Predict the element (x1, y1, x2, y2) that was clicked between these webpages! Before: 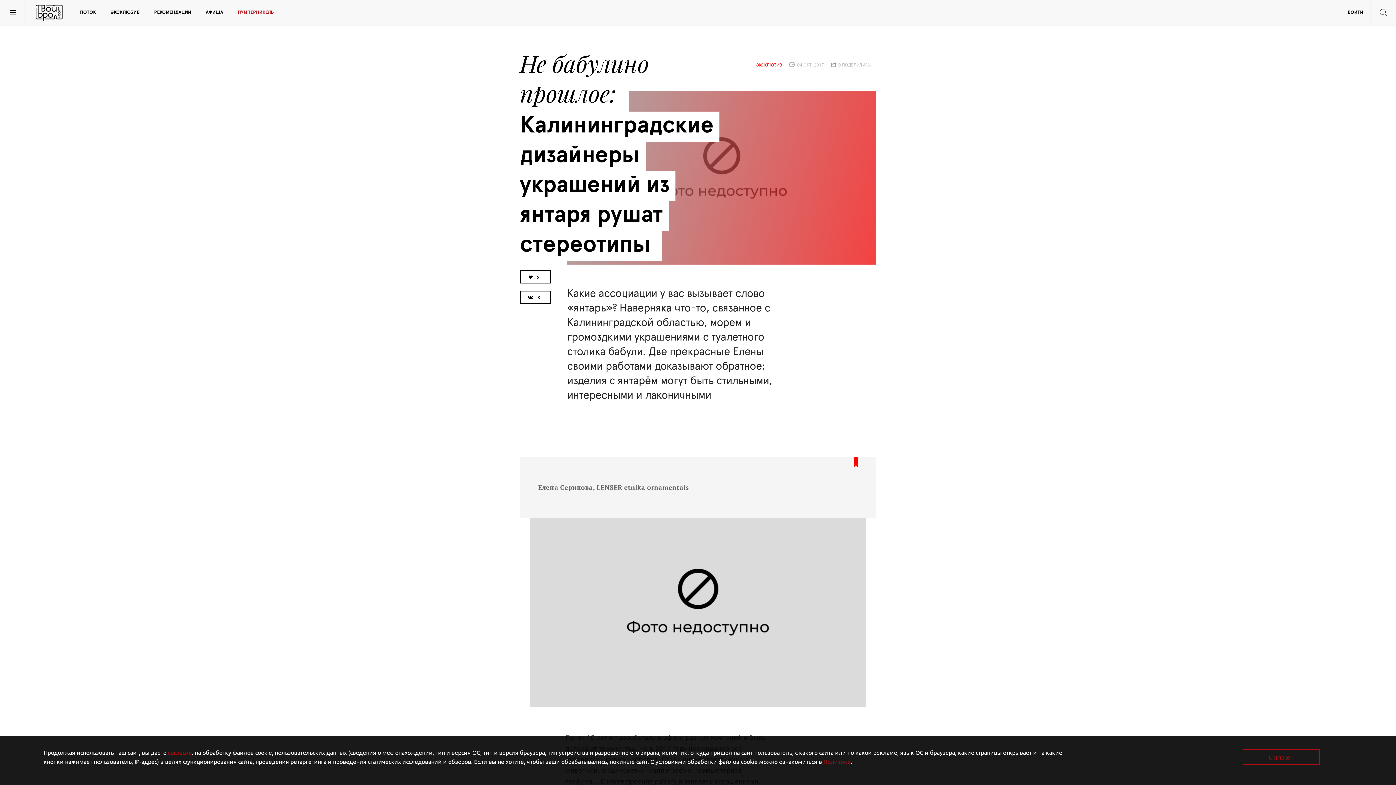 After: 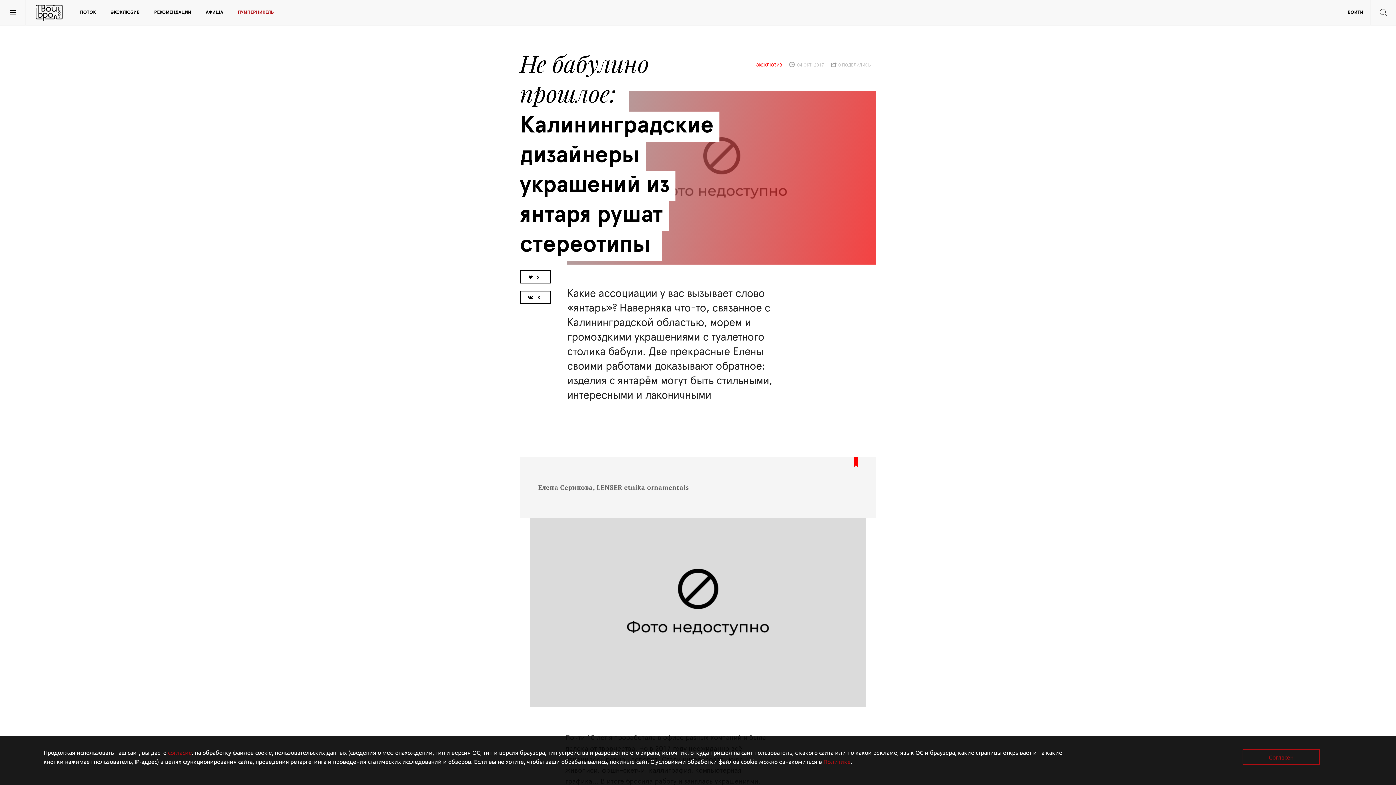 Action: label: Политике bbox: (823, 758, 850, 765)